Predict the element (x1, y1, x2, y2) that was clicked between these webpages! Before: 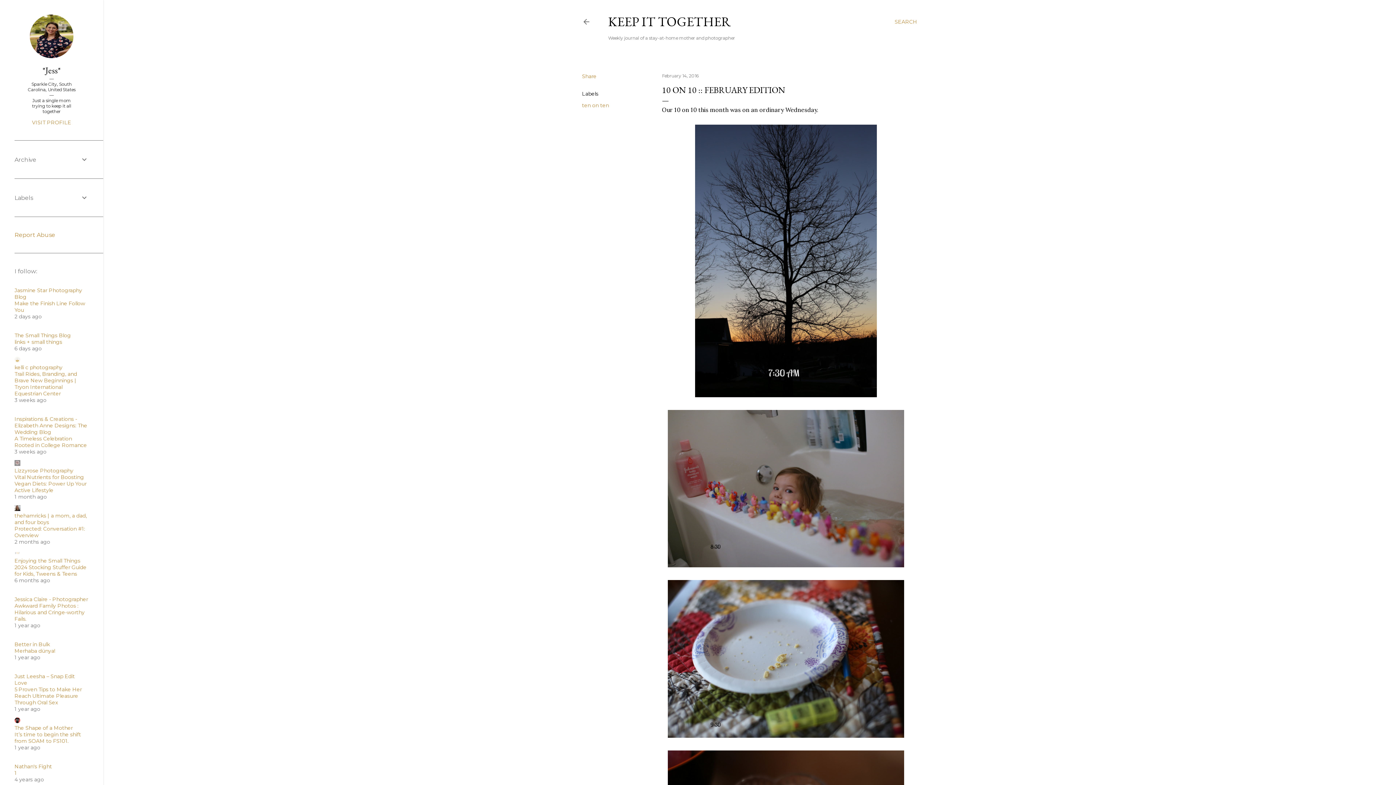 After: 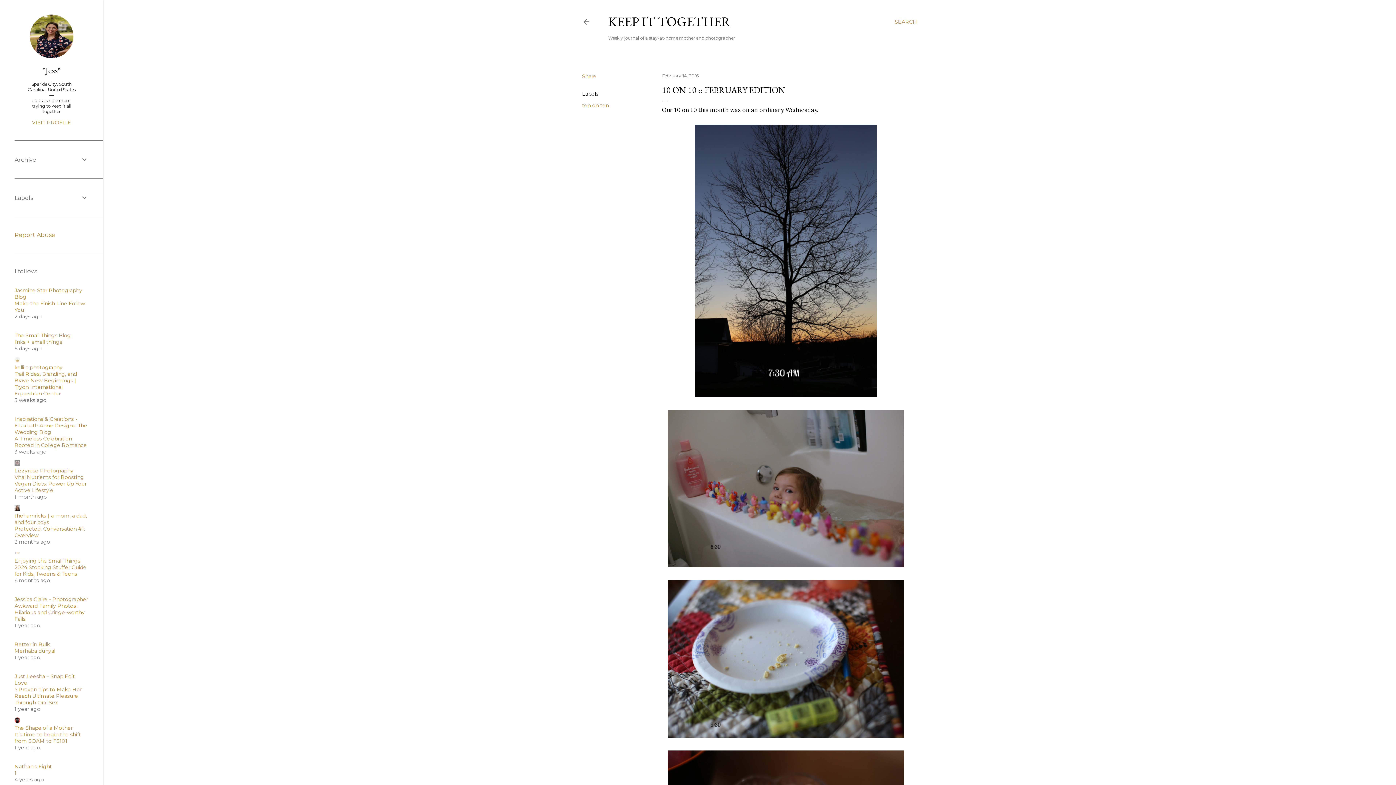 Action: label: Nathan's Fight bbox: (14, 763, 52, 770)